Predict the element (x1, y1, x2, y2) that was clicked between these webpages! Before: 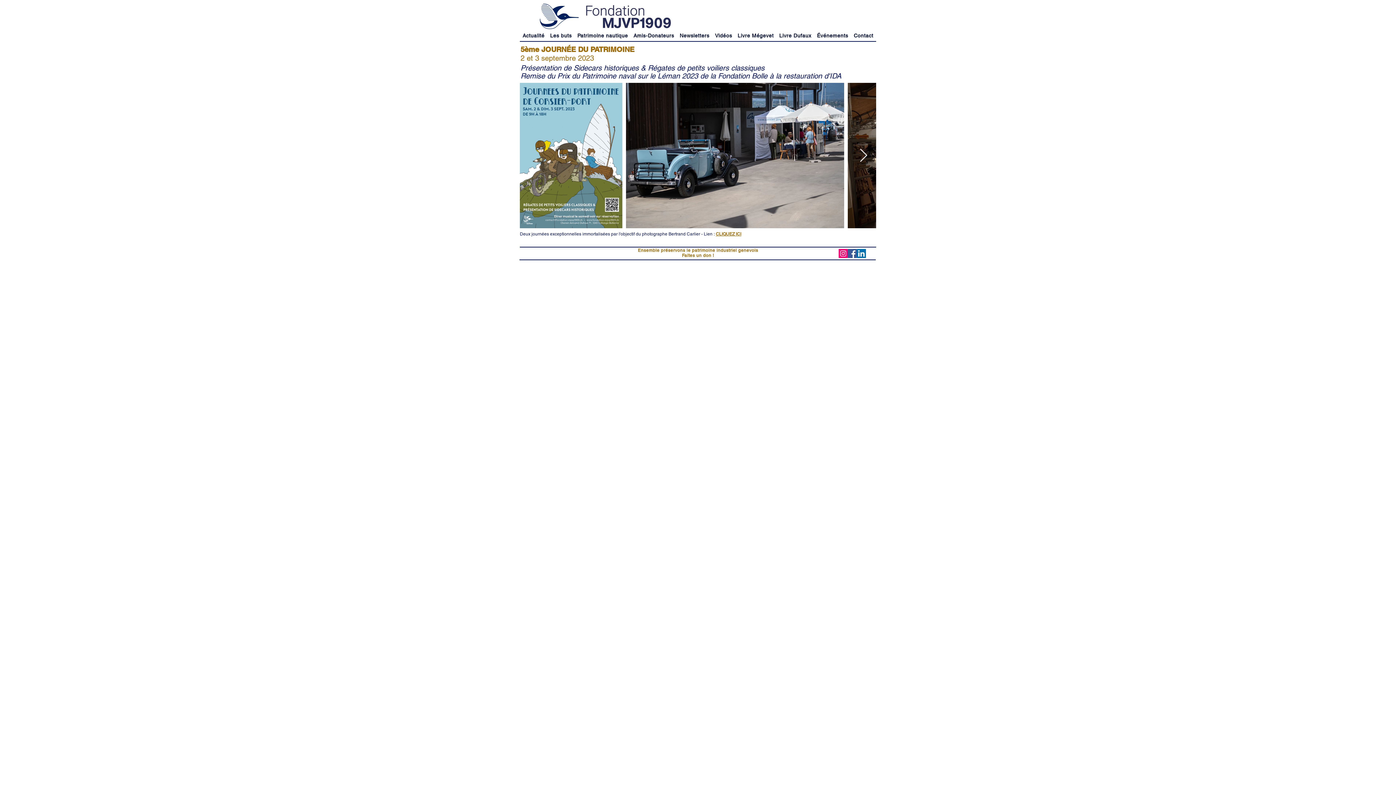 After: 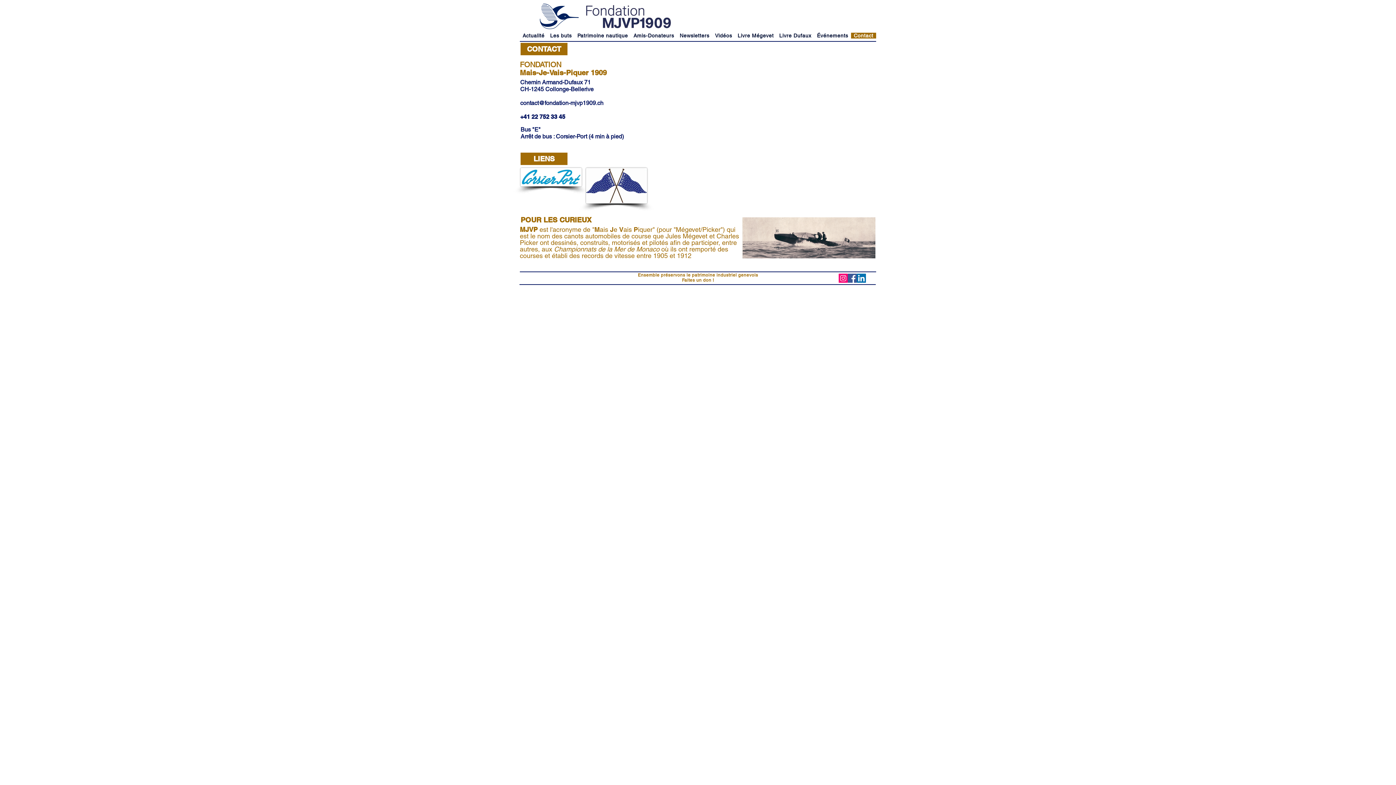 Action: label: Contact bbox: (851, 32, 876, 38)